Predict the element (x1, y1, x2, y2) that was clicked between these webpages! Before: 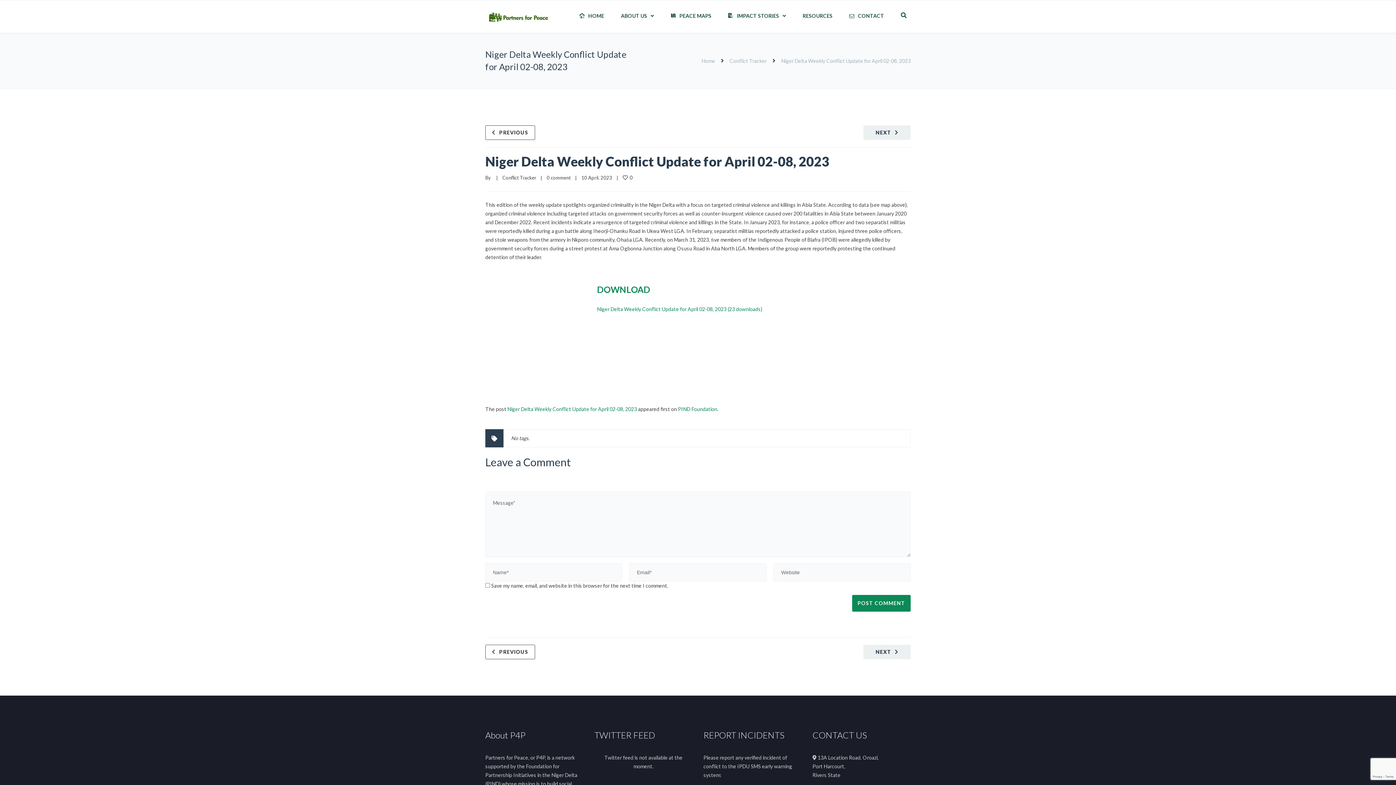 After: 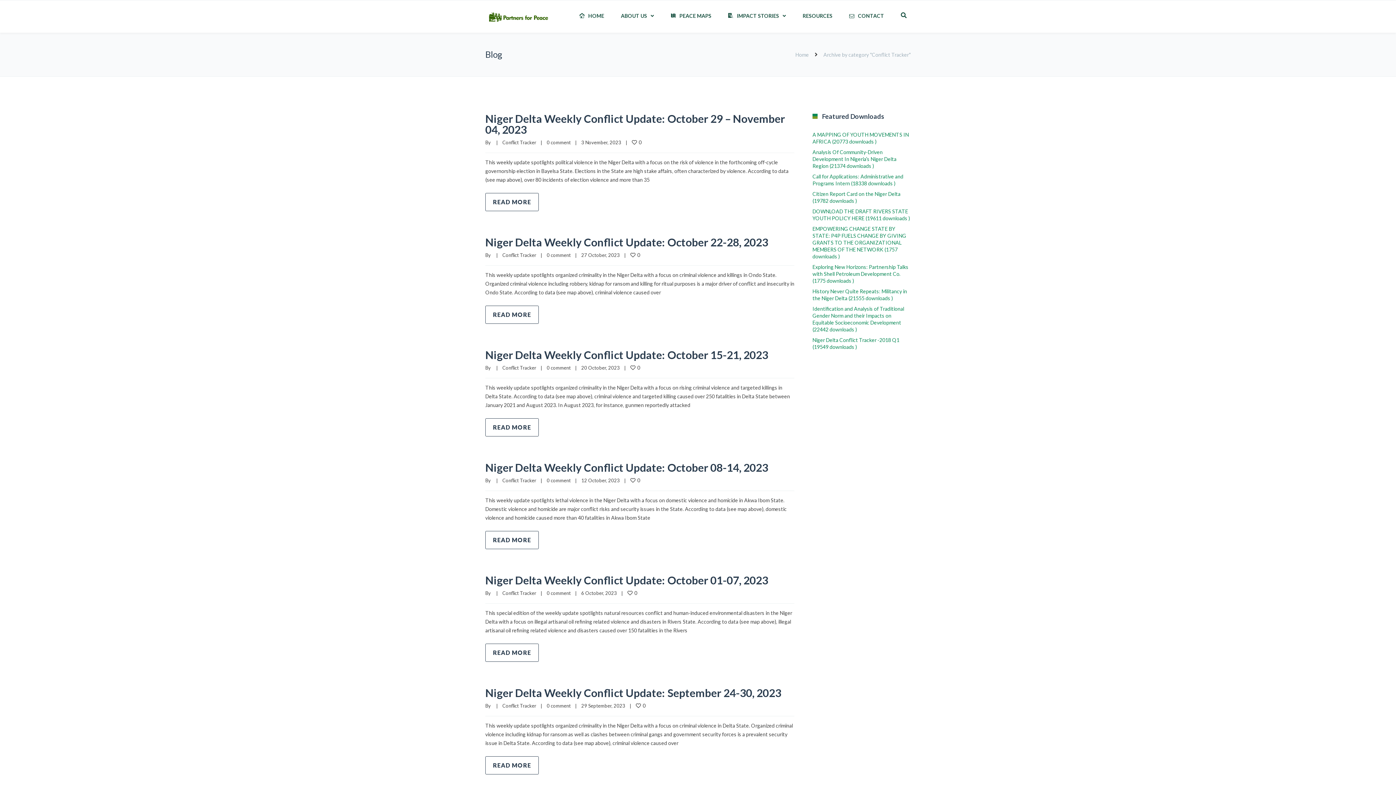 Action: bbox: (729, 57, 766, 64) label: Conflict Tracker